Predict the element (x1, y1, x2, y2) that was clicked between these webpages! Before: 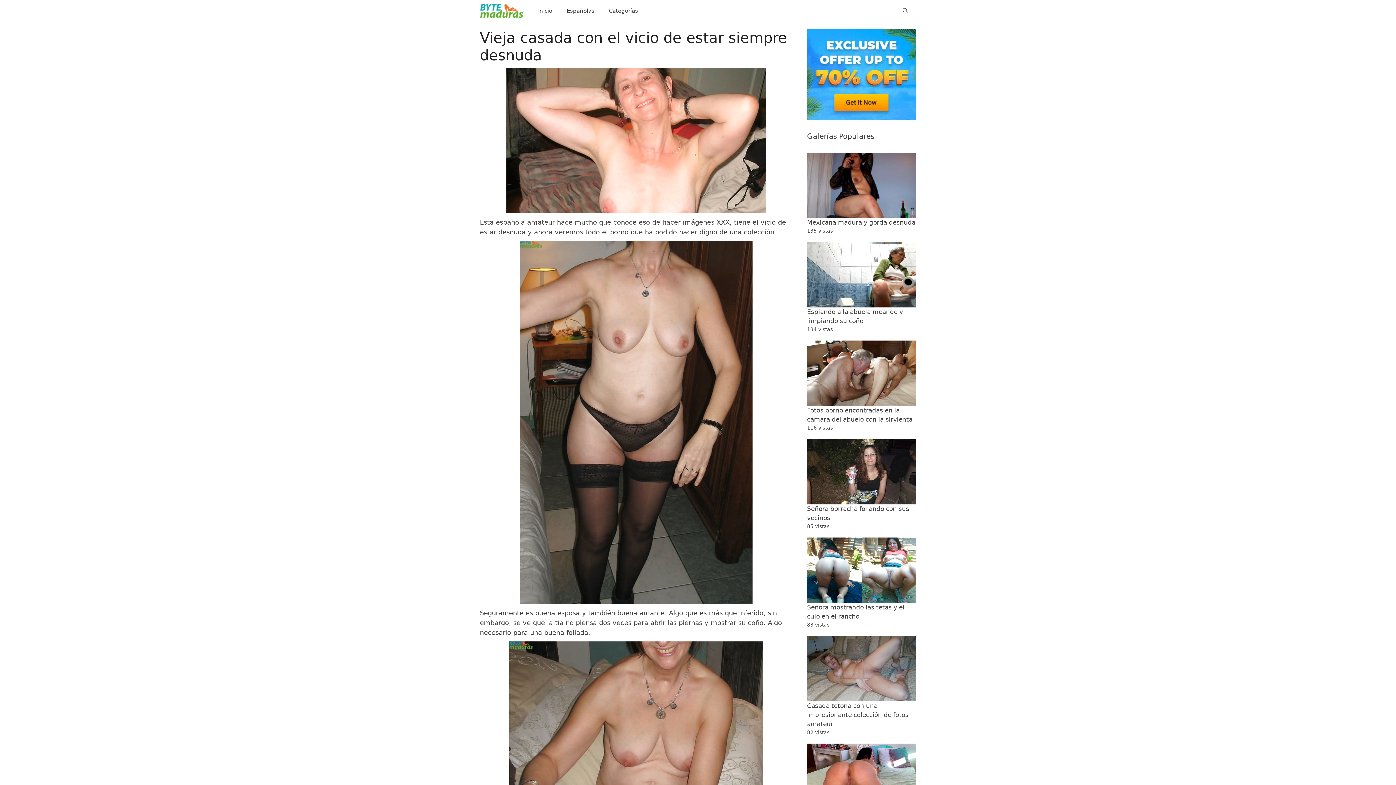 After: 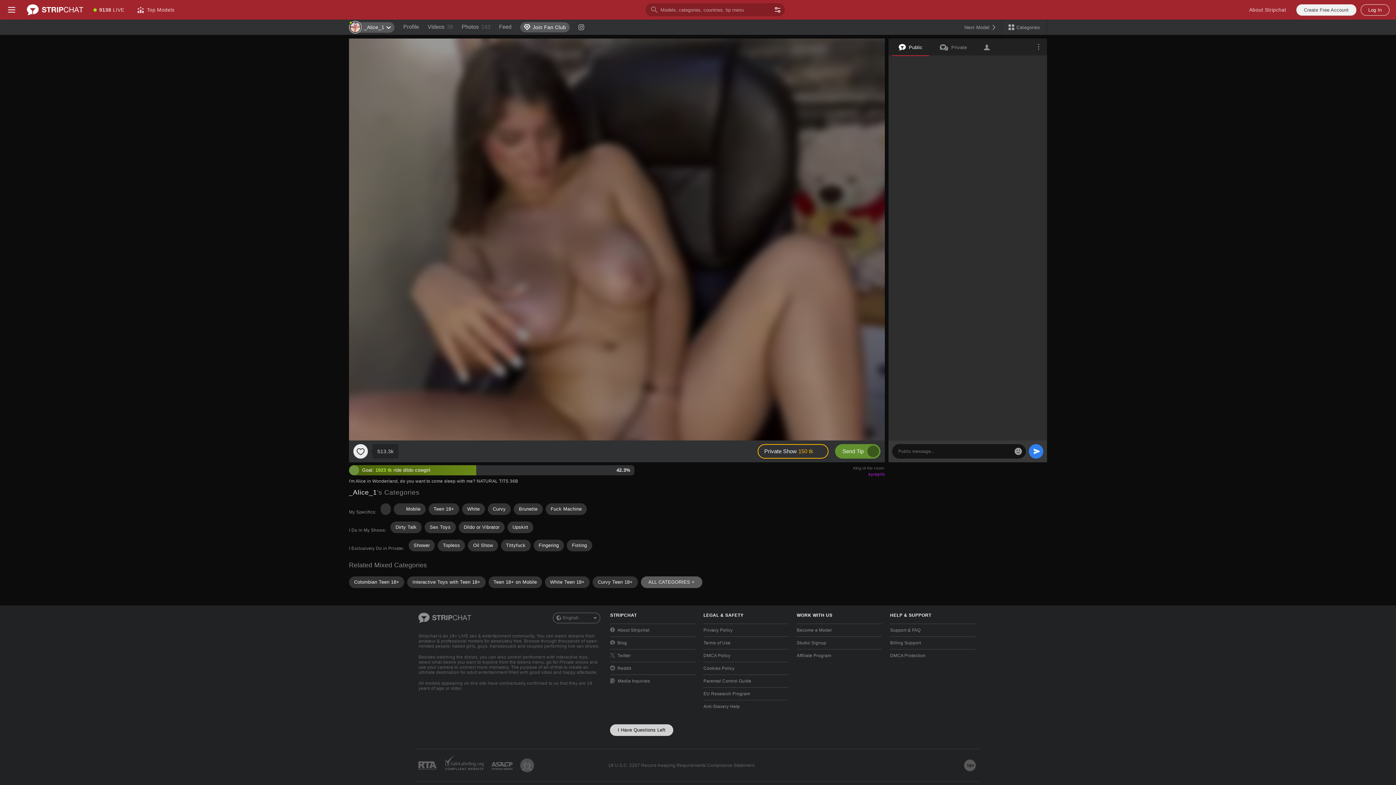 Action: bbox: (480, 240, 792, 604)